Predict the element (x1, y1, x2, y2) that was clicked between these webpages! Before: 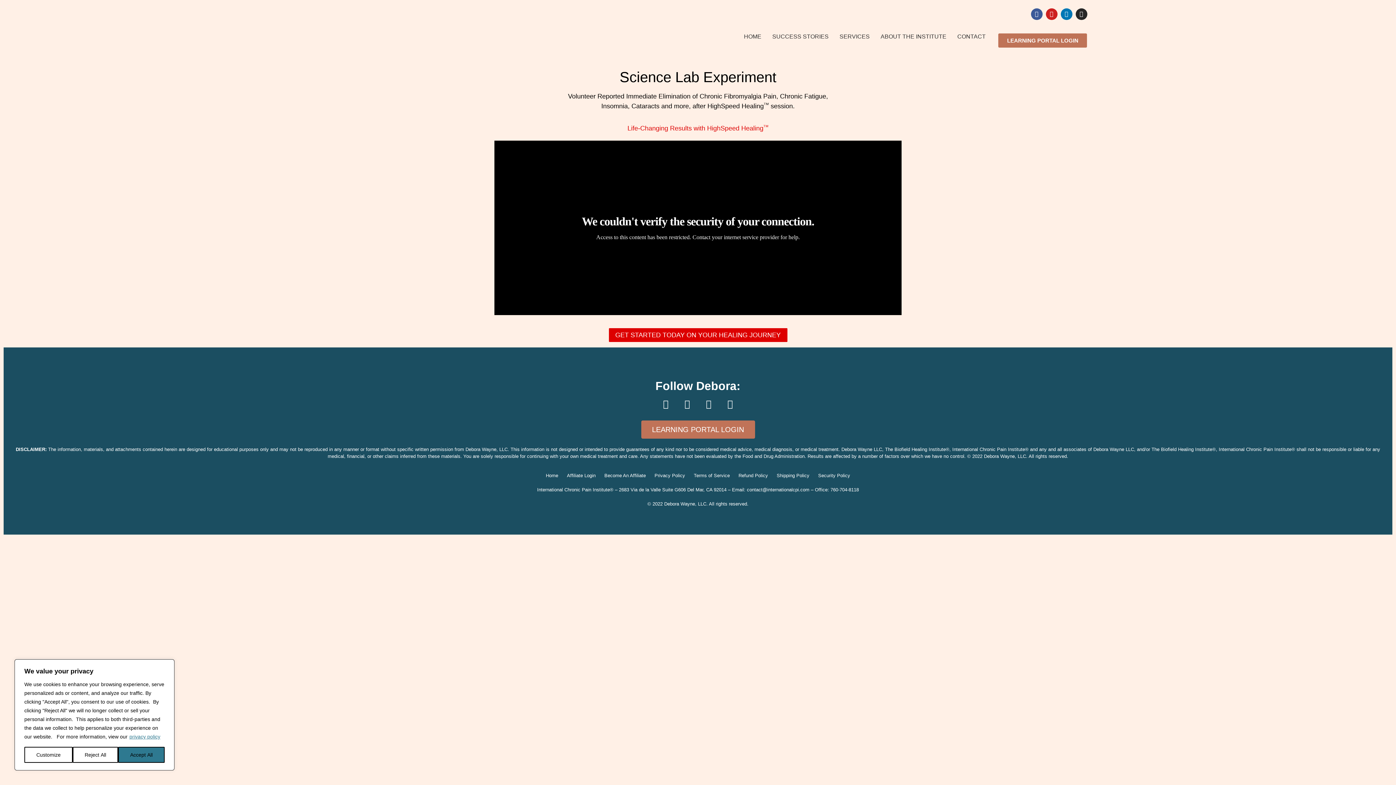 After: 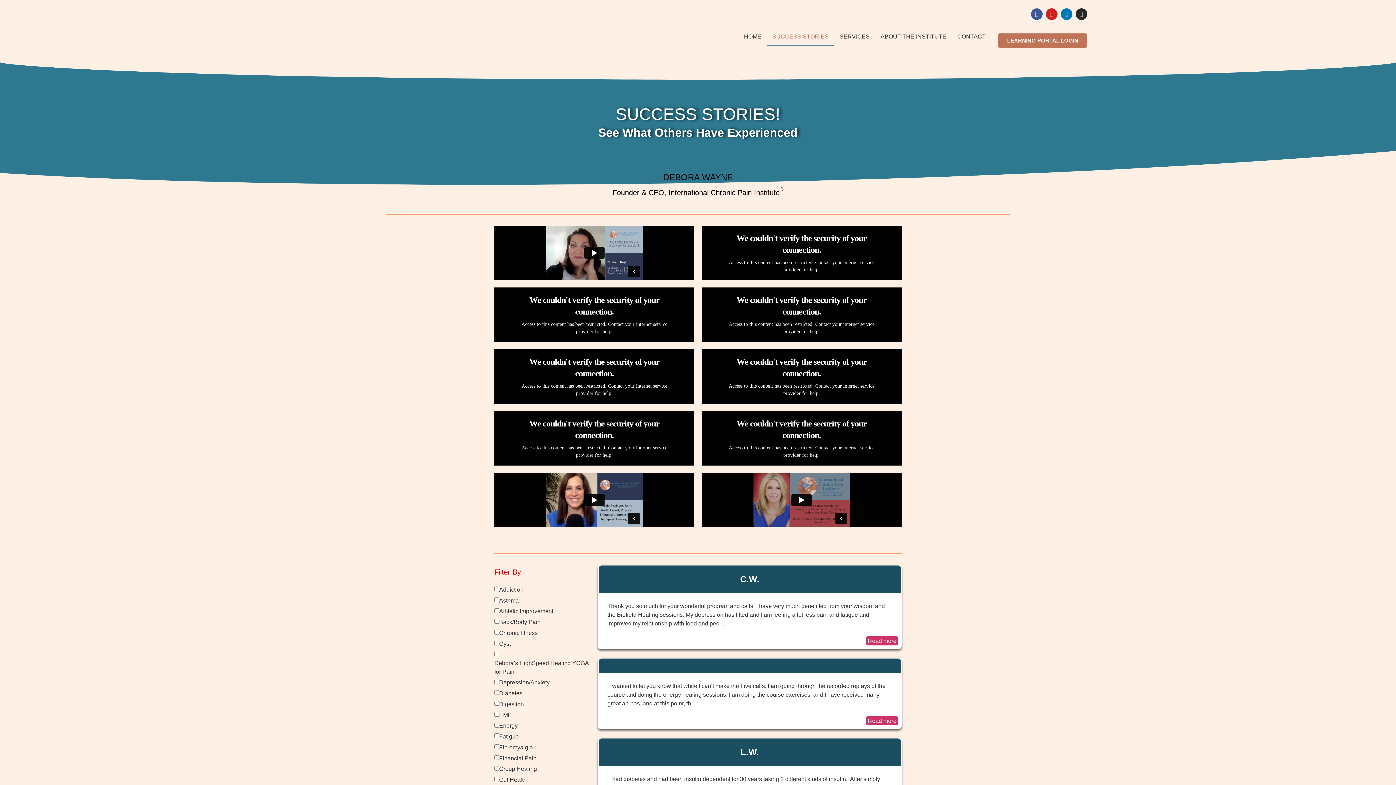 Action: label: SUCCESS STORIES bbox: (767, 27, 834, 46)